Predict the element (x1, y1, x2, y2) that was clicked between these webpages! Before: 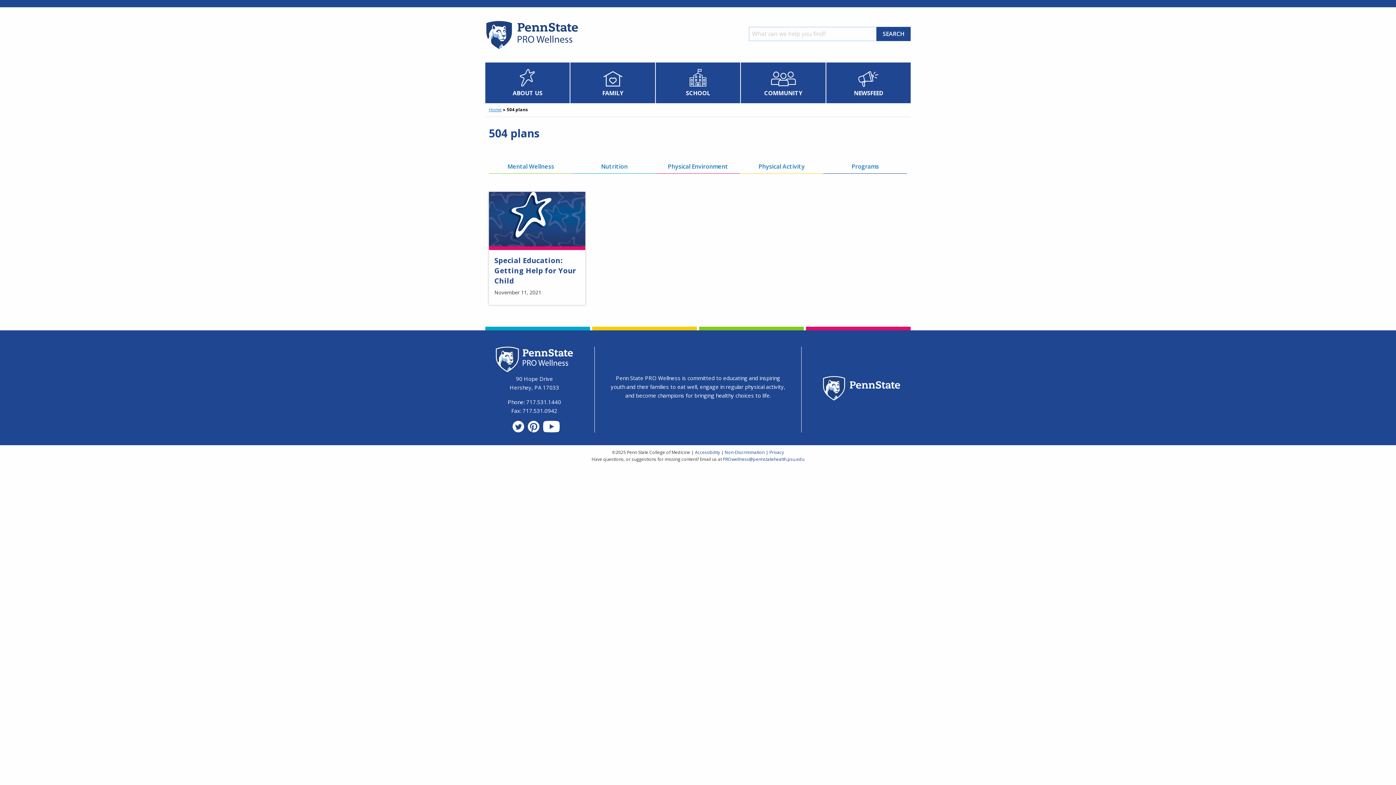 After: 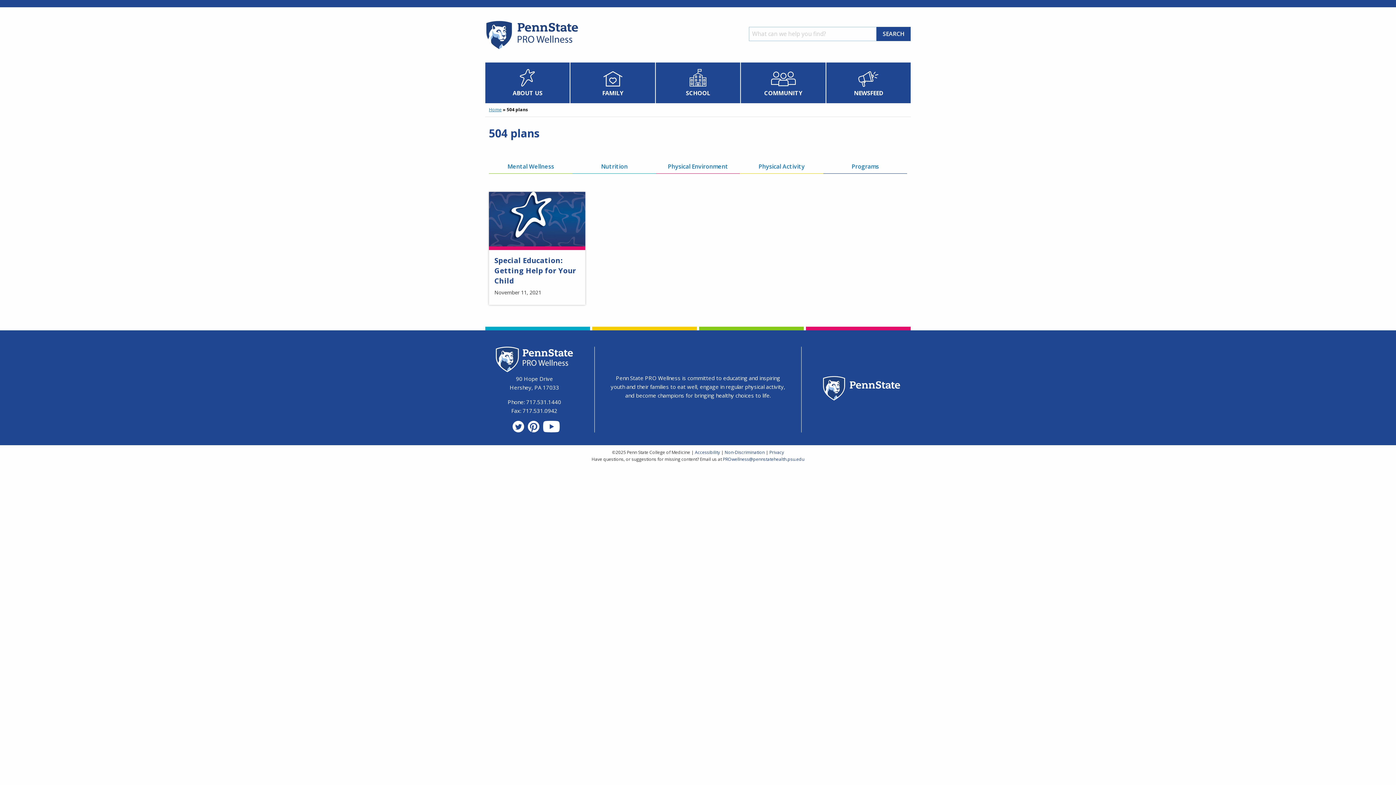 Action: bbox: (512, 422, 524, 430)